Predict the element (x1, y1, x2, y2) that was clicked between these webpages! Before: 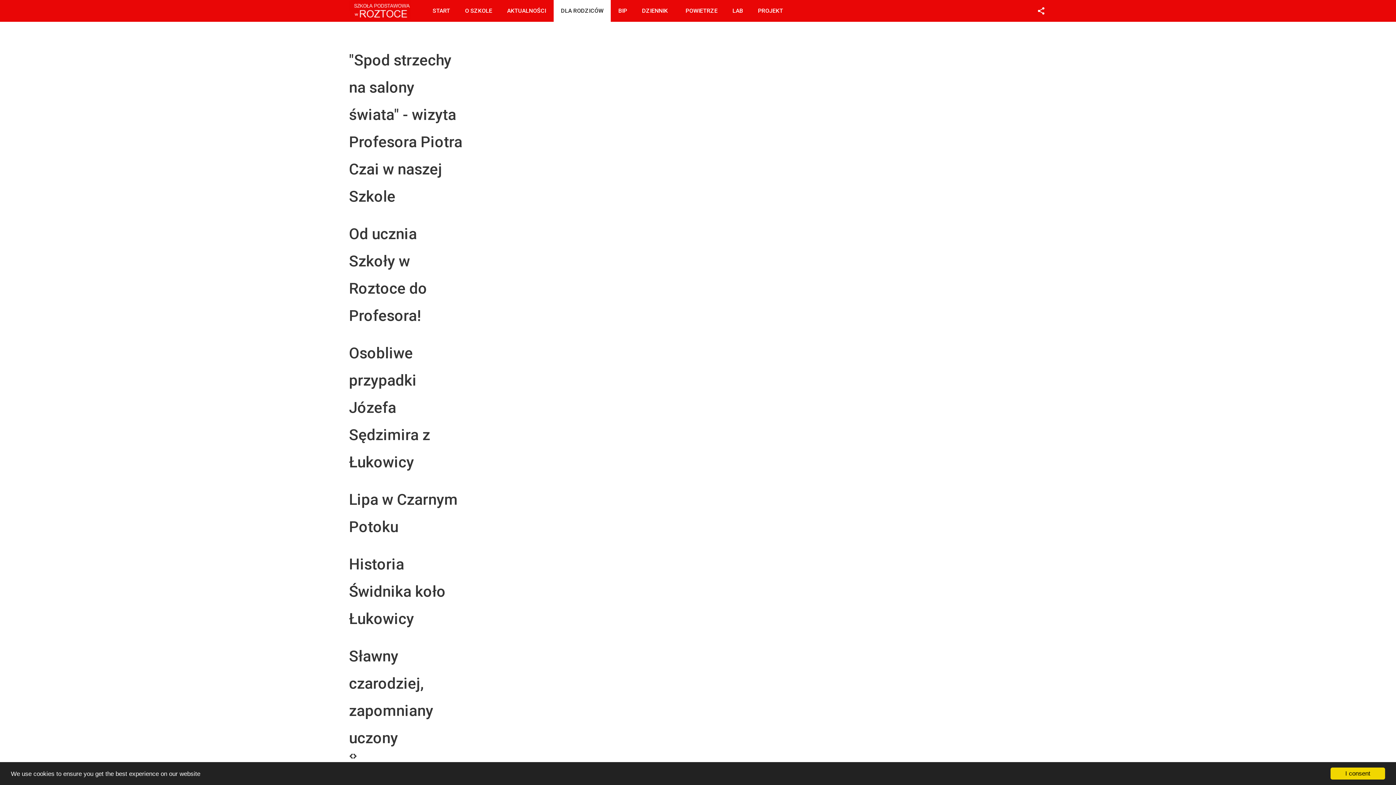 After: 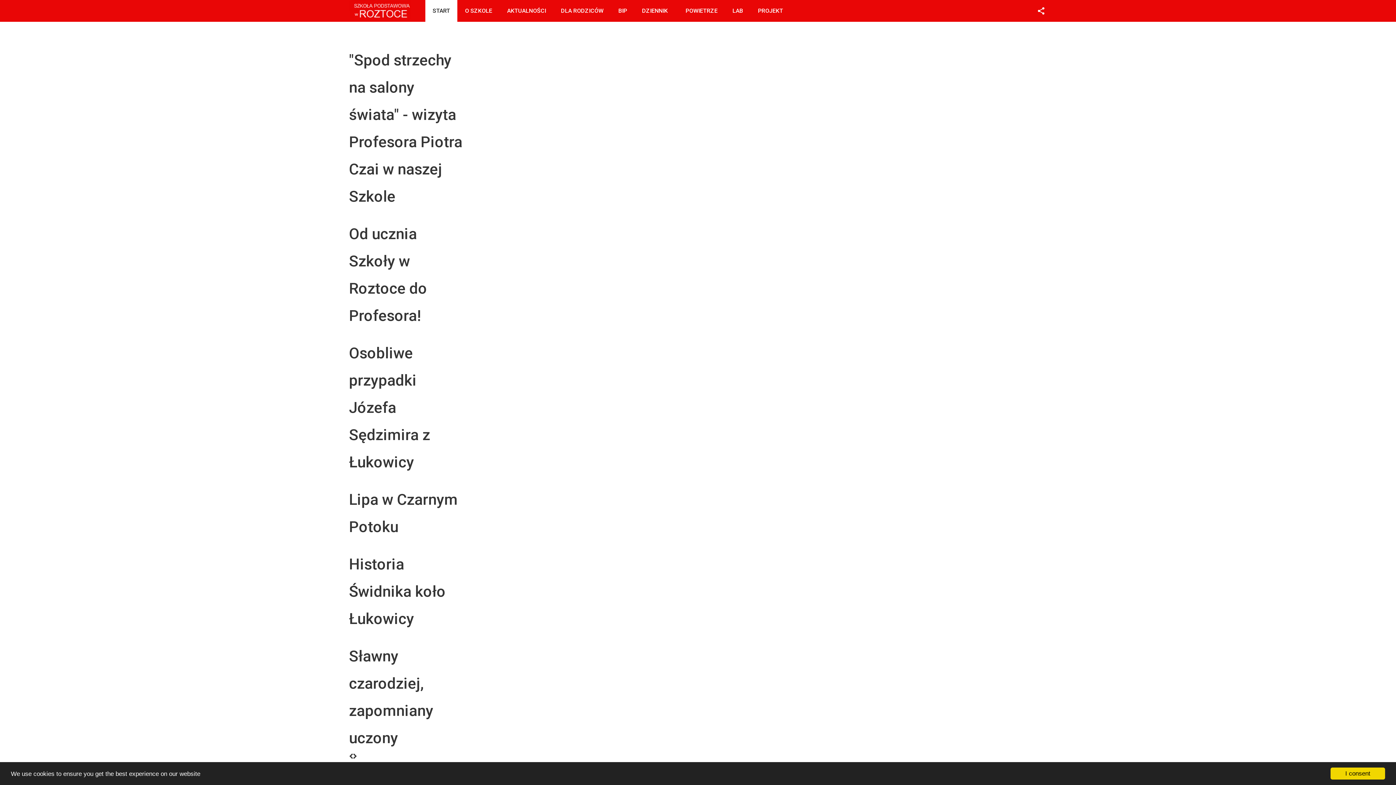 Action: bbox: (349, 555, 445, 628) label: Historia Świdnika koło Łukowicy